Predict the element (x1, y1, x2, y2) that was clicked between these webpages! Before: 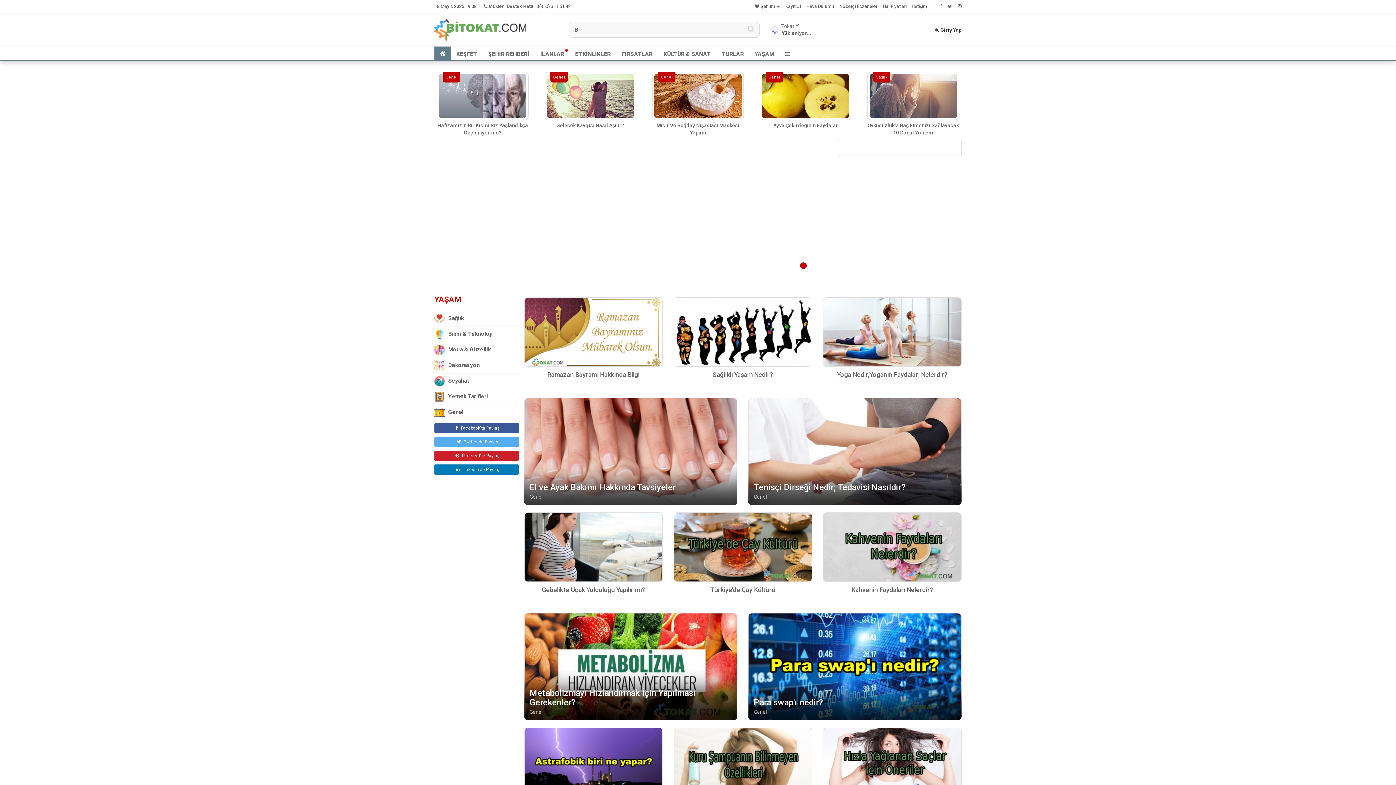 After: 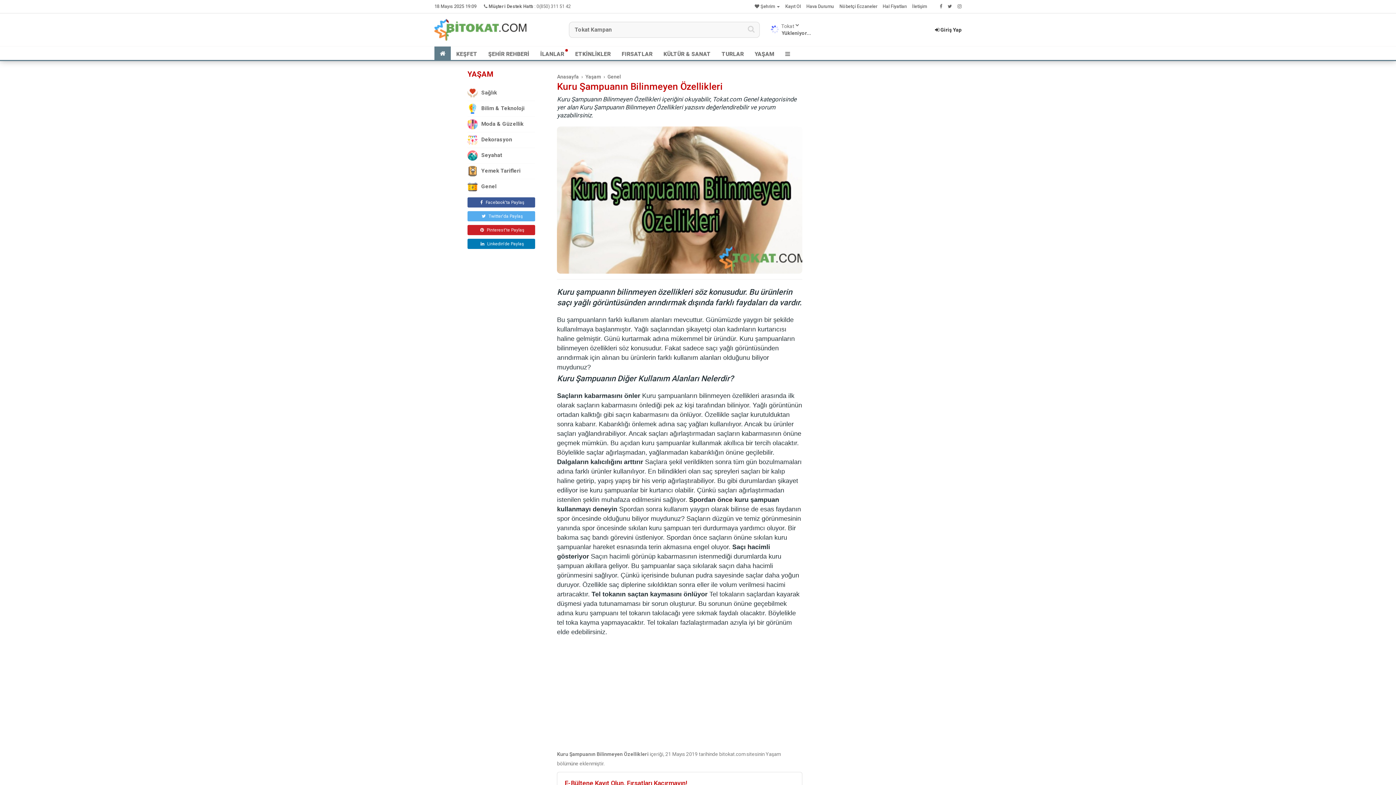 Action: bbox: (673, 727, 812, 821) label: Kuru Şampuanın Bilinmeyen Özellikleri